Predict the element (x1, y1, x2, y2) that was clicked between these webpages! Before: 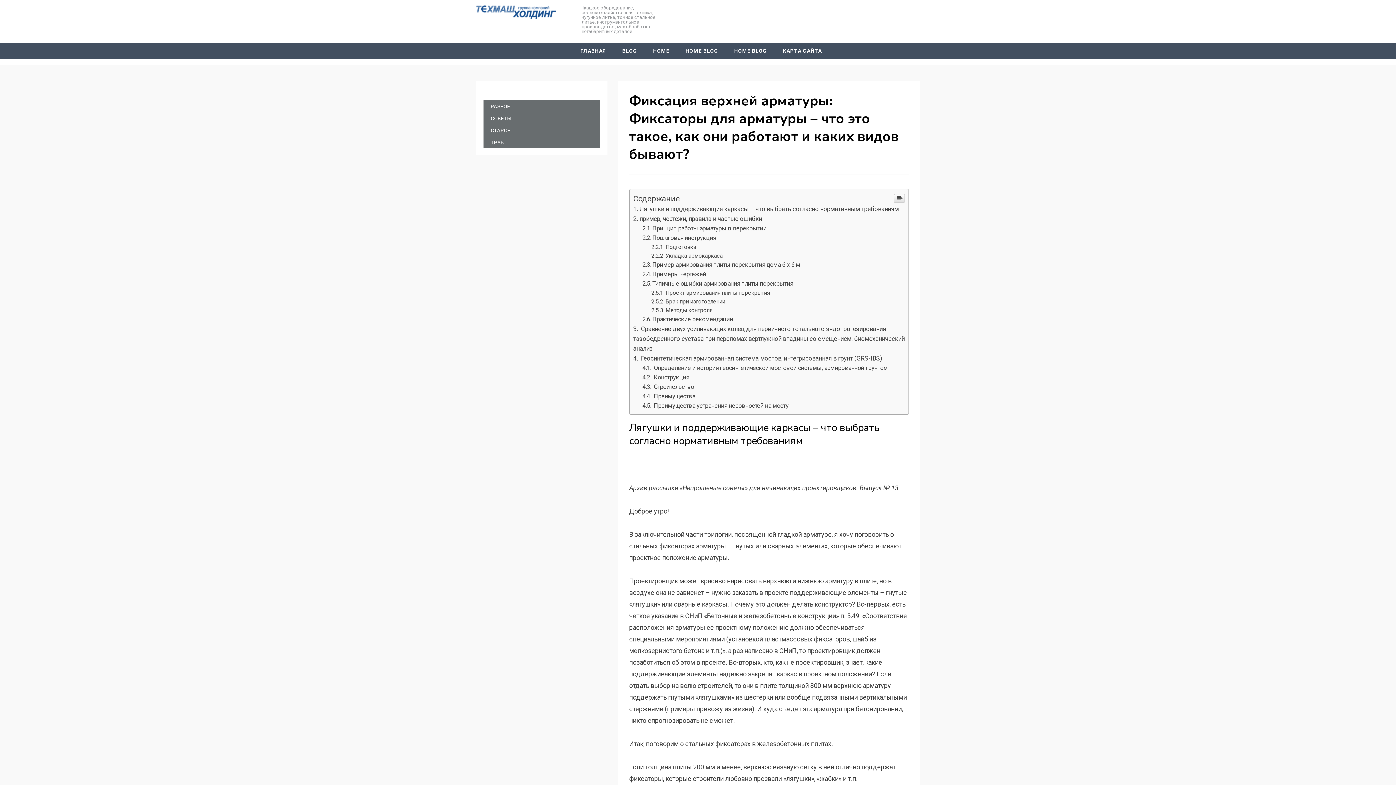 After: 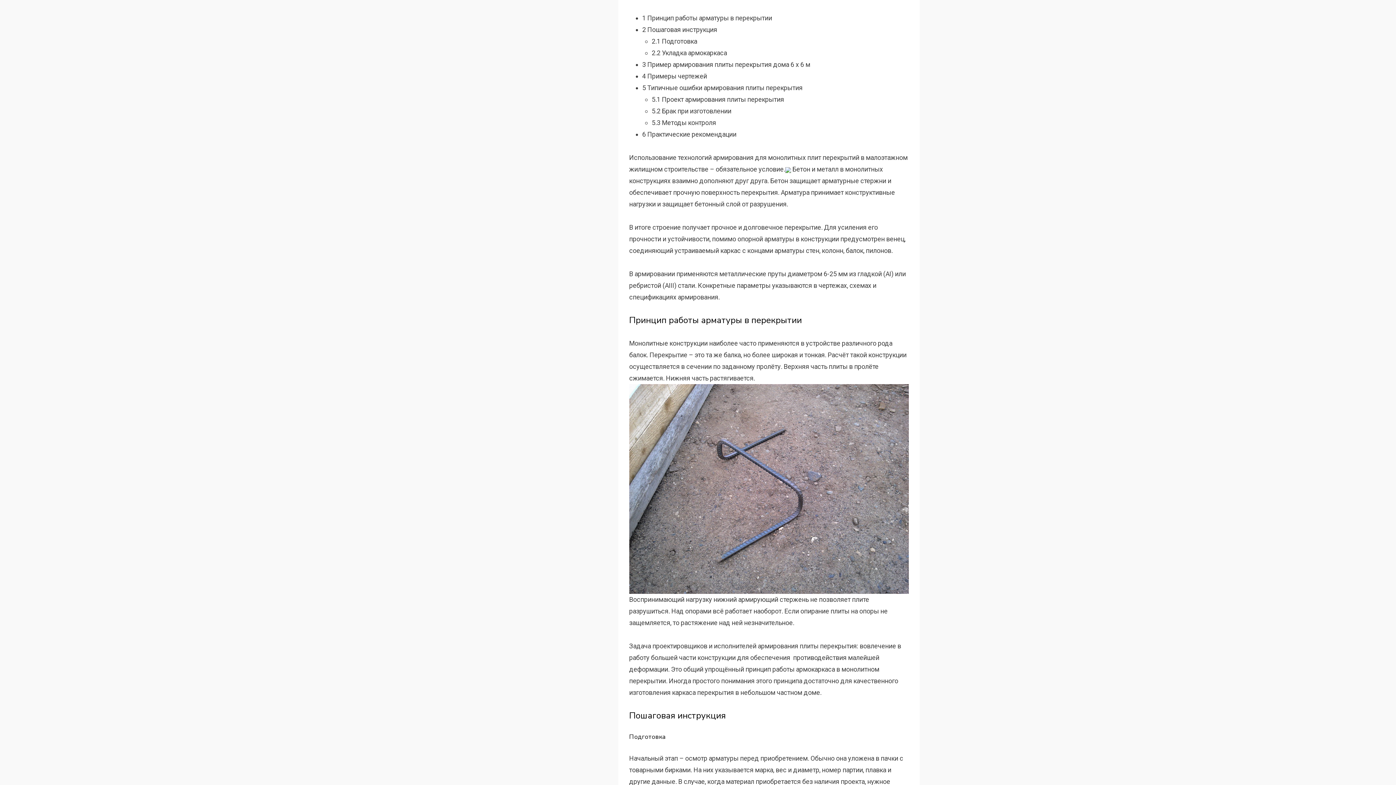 Action: bbox: (642, 225, 766, 232) label: Принцип работы арматуры в перекрытии